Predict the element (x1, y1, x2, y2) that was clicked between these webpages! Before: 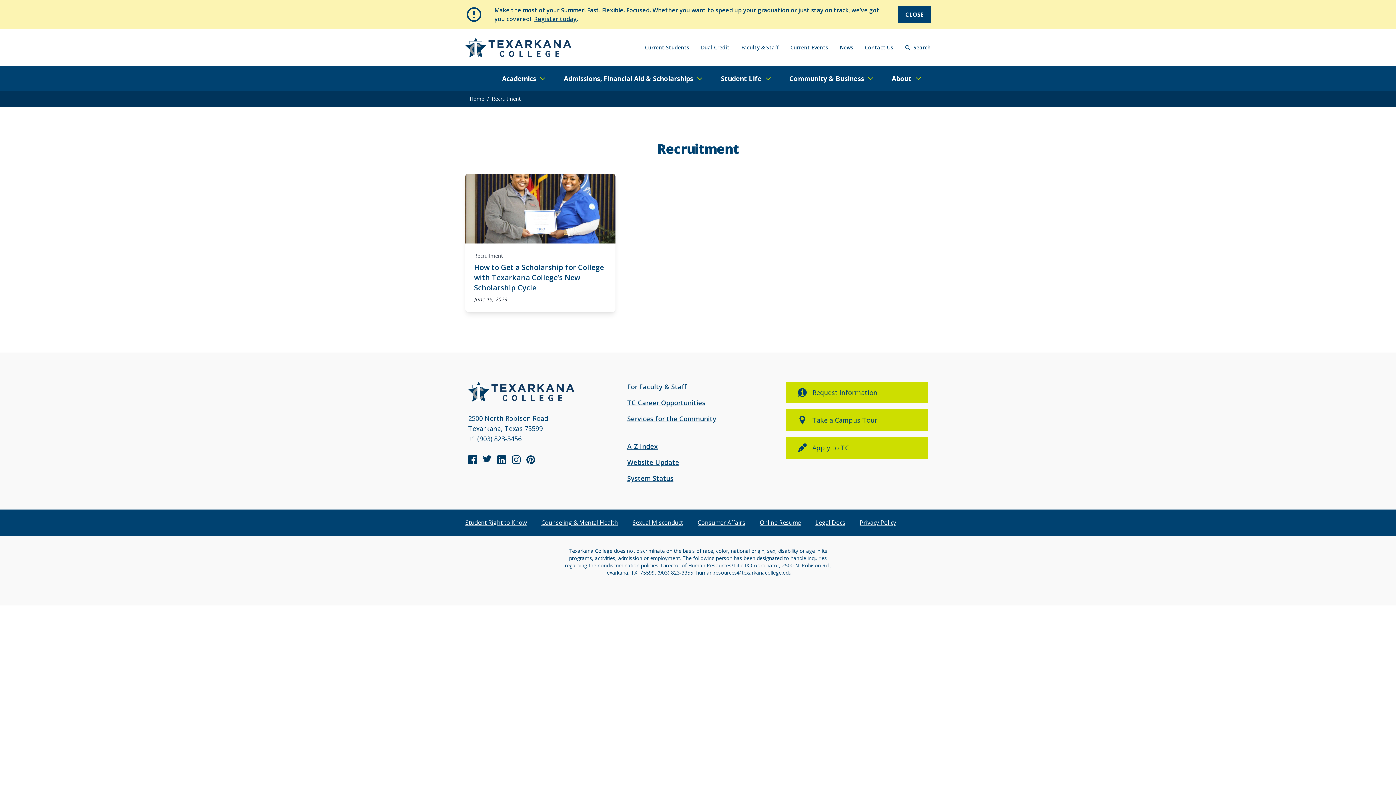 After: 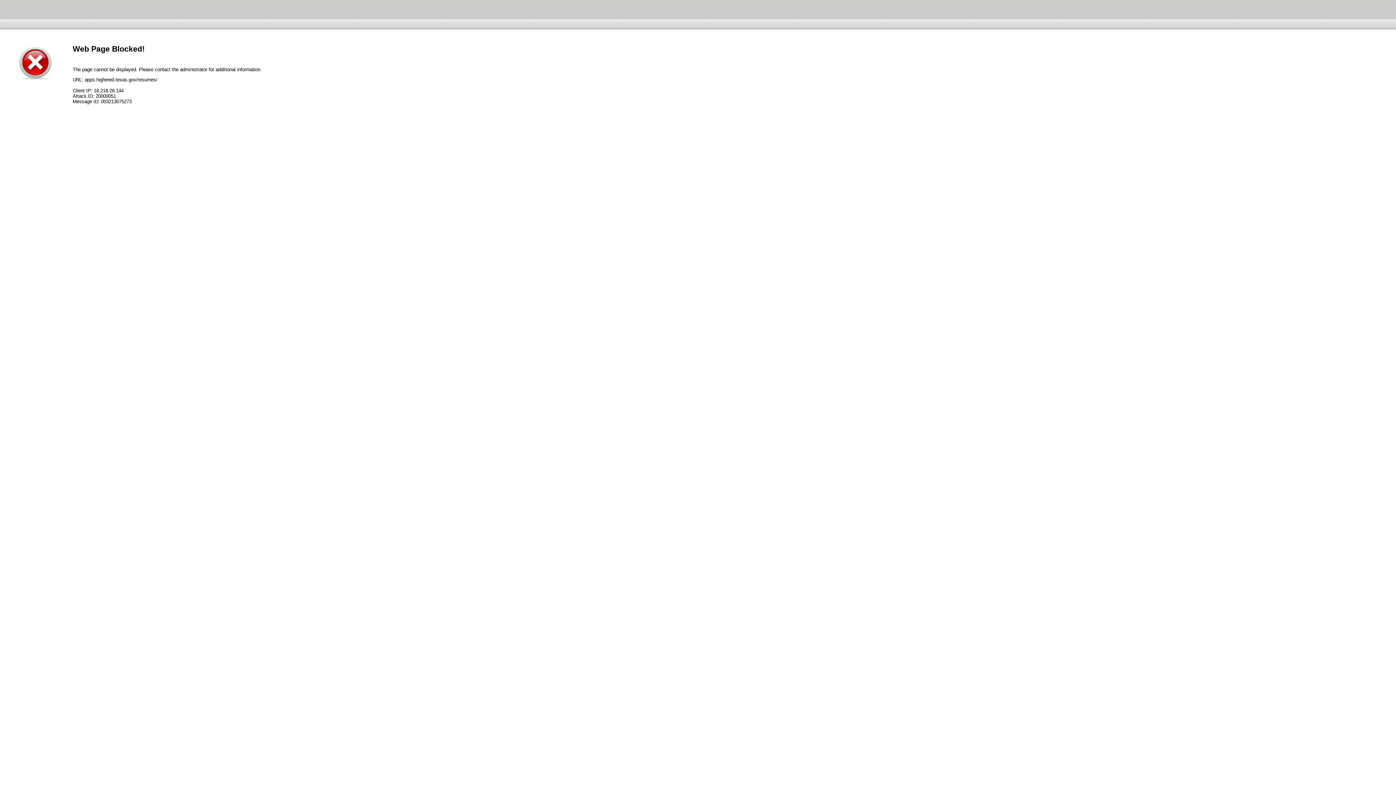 Action: label: Online Resume bbox: (760, 518, 801, 527)